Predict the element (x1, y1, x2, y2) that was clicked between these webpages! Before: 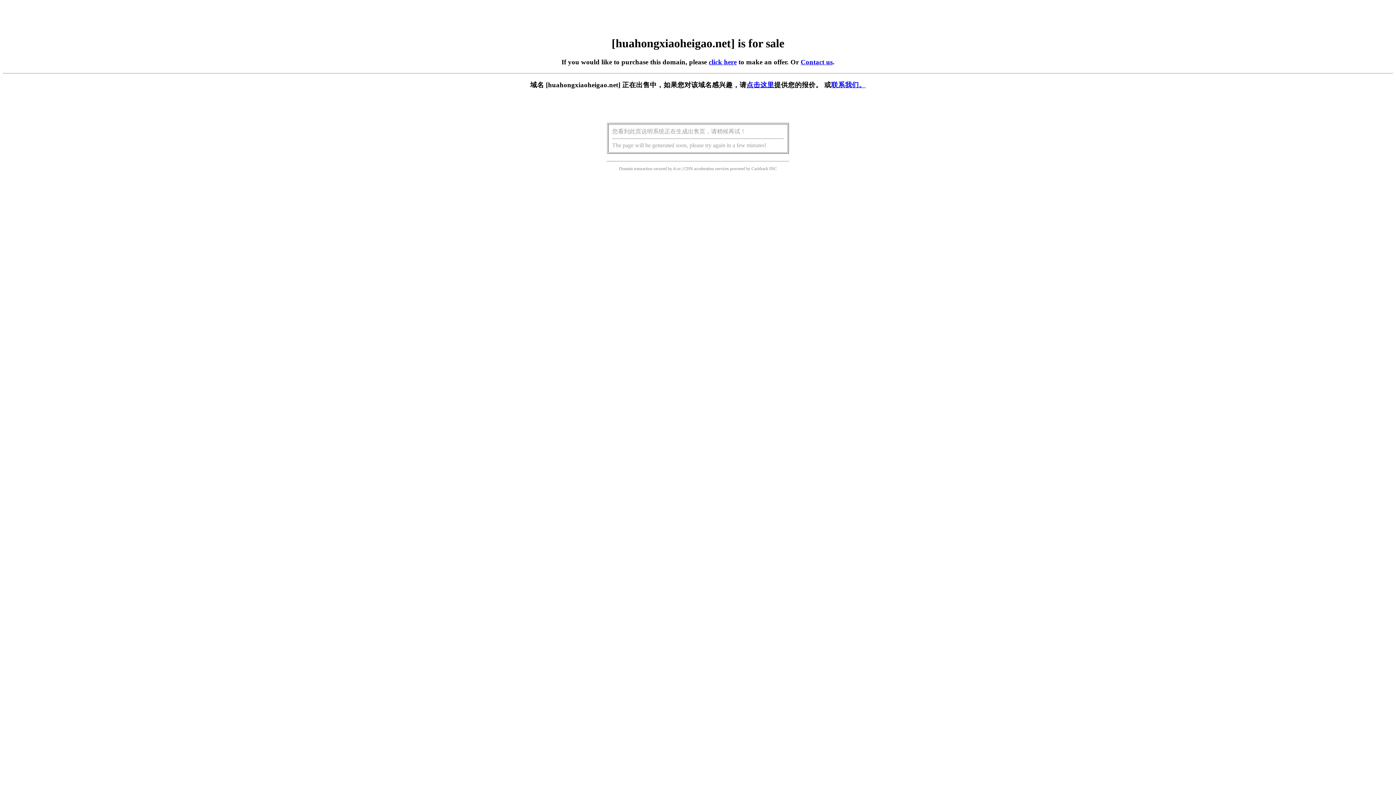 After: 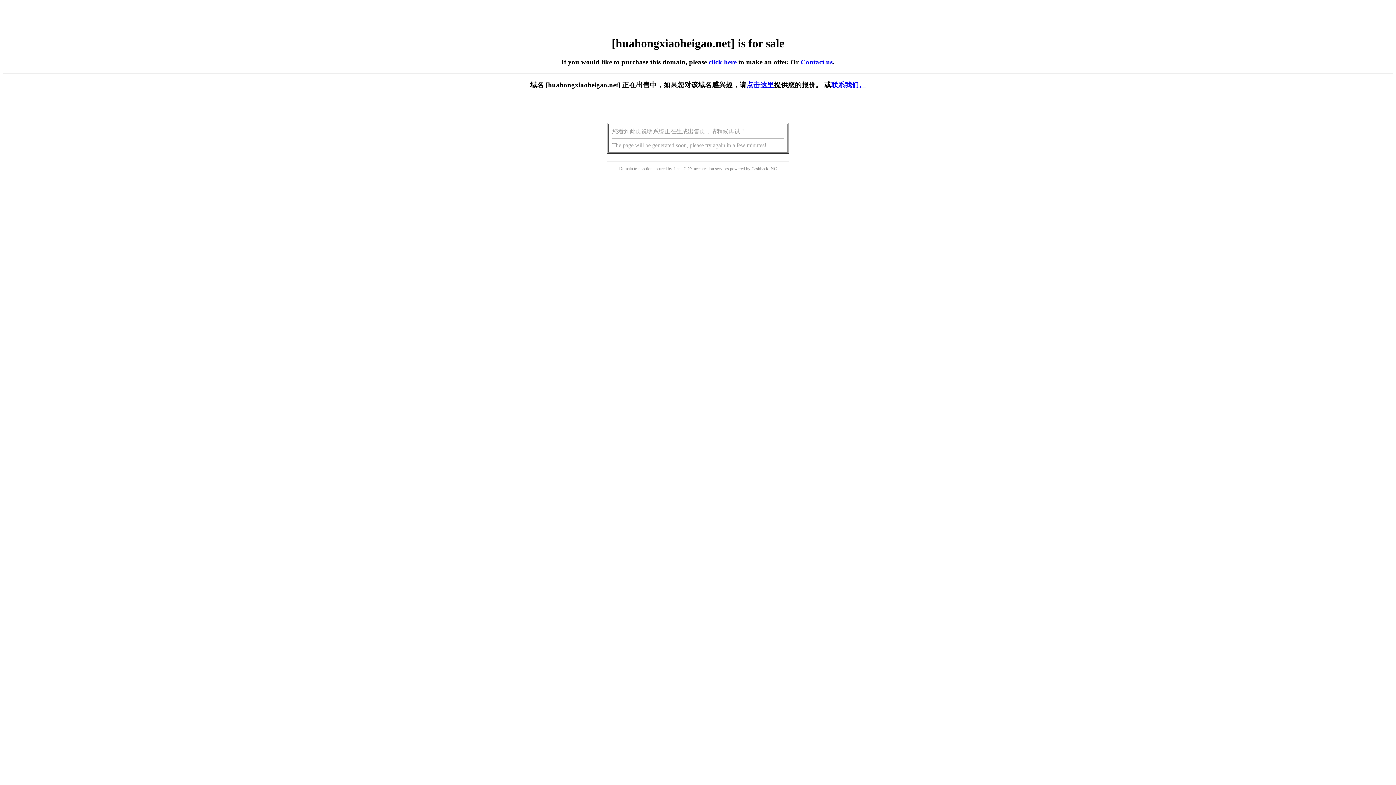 Action: label: click here bbox: (708, 58, 736, 65)